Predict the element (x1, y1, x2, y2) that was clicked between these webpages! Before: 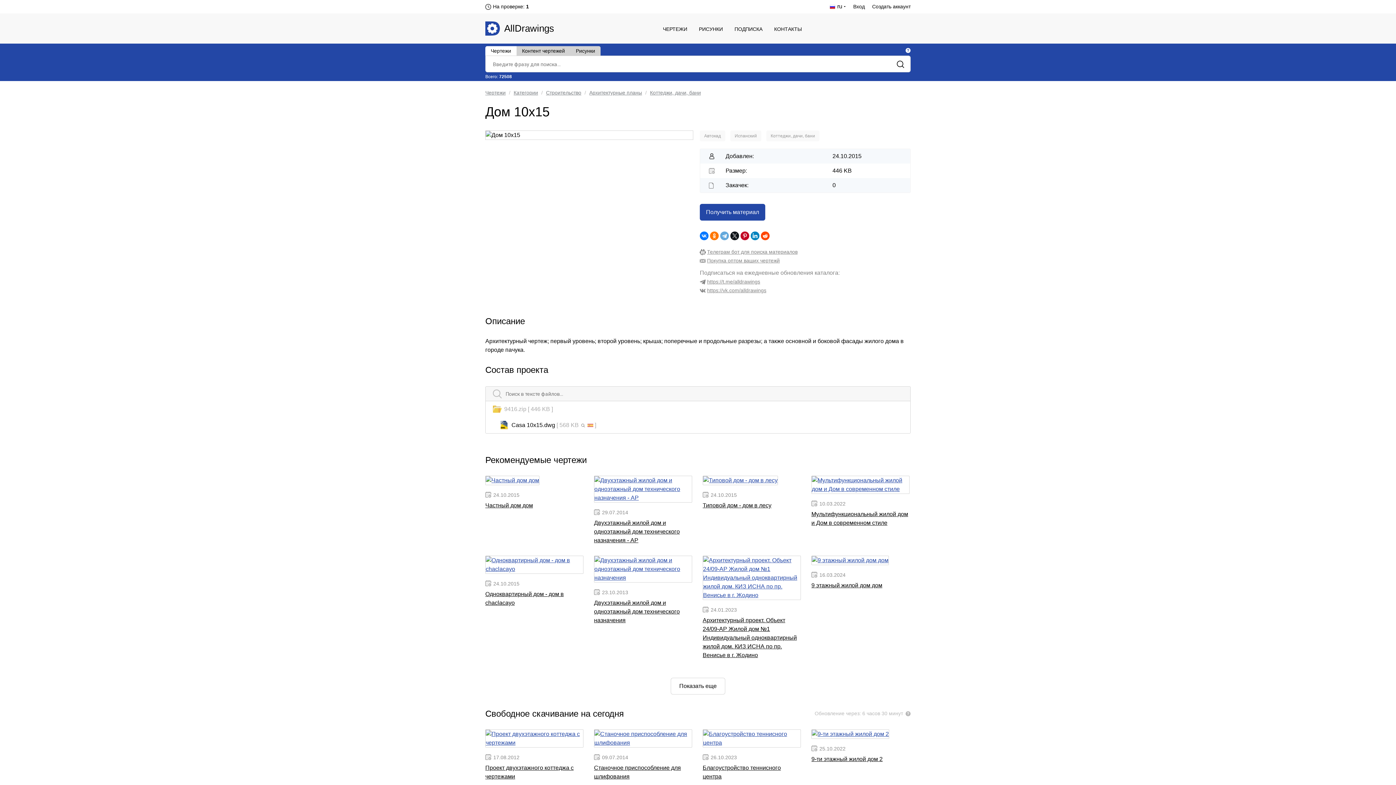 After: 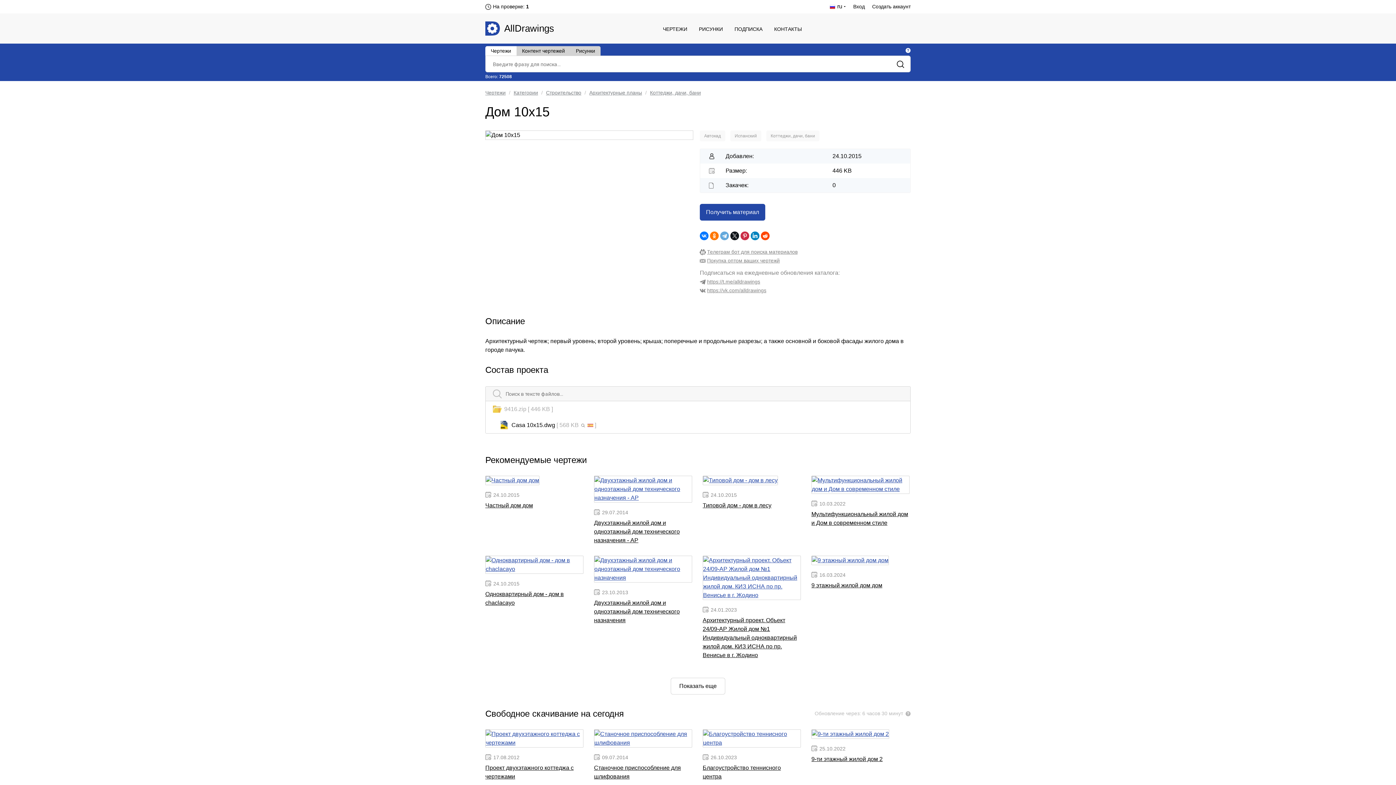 Action: bbox: (740, 231, 749, 240)